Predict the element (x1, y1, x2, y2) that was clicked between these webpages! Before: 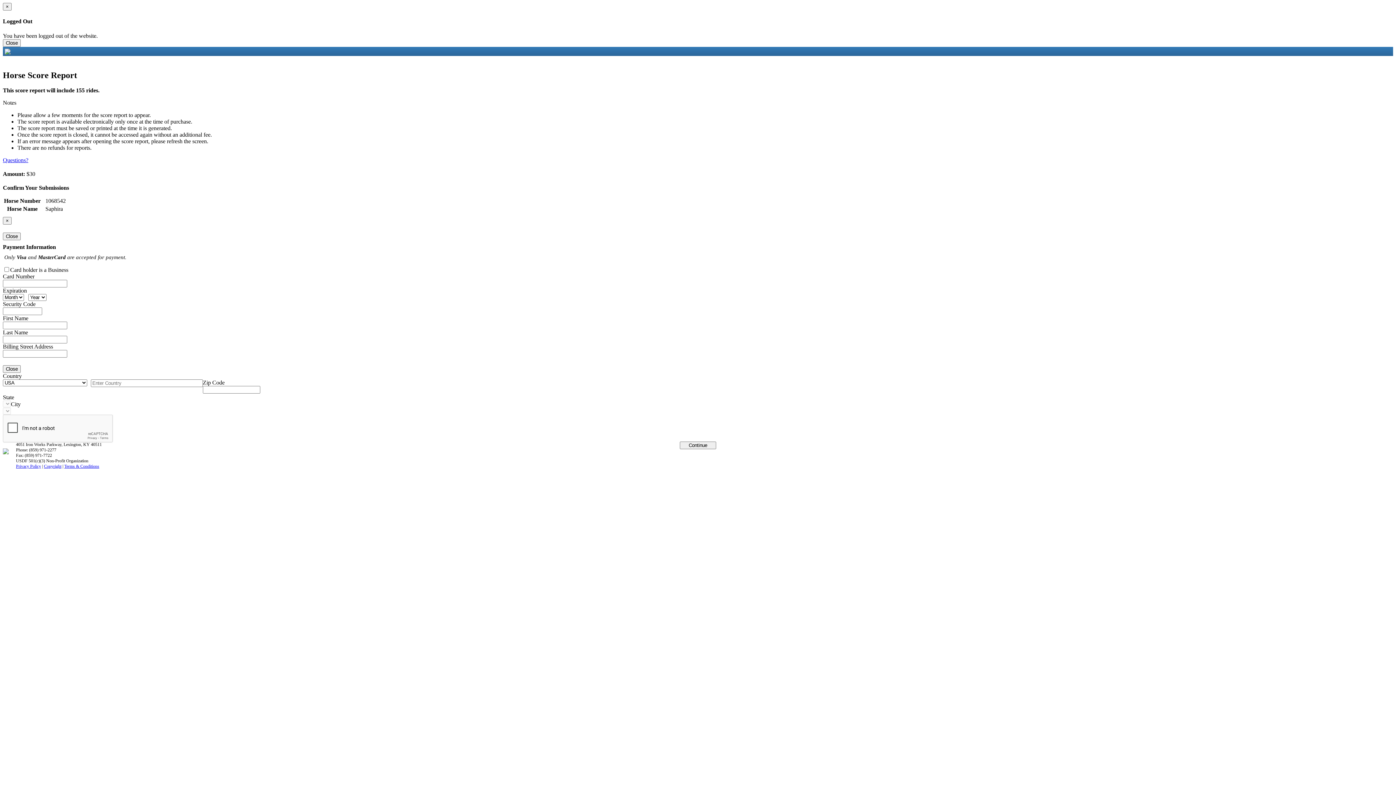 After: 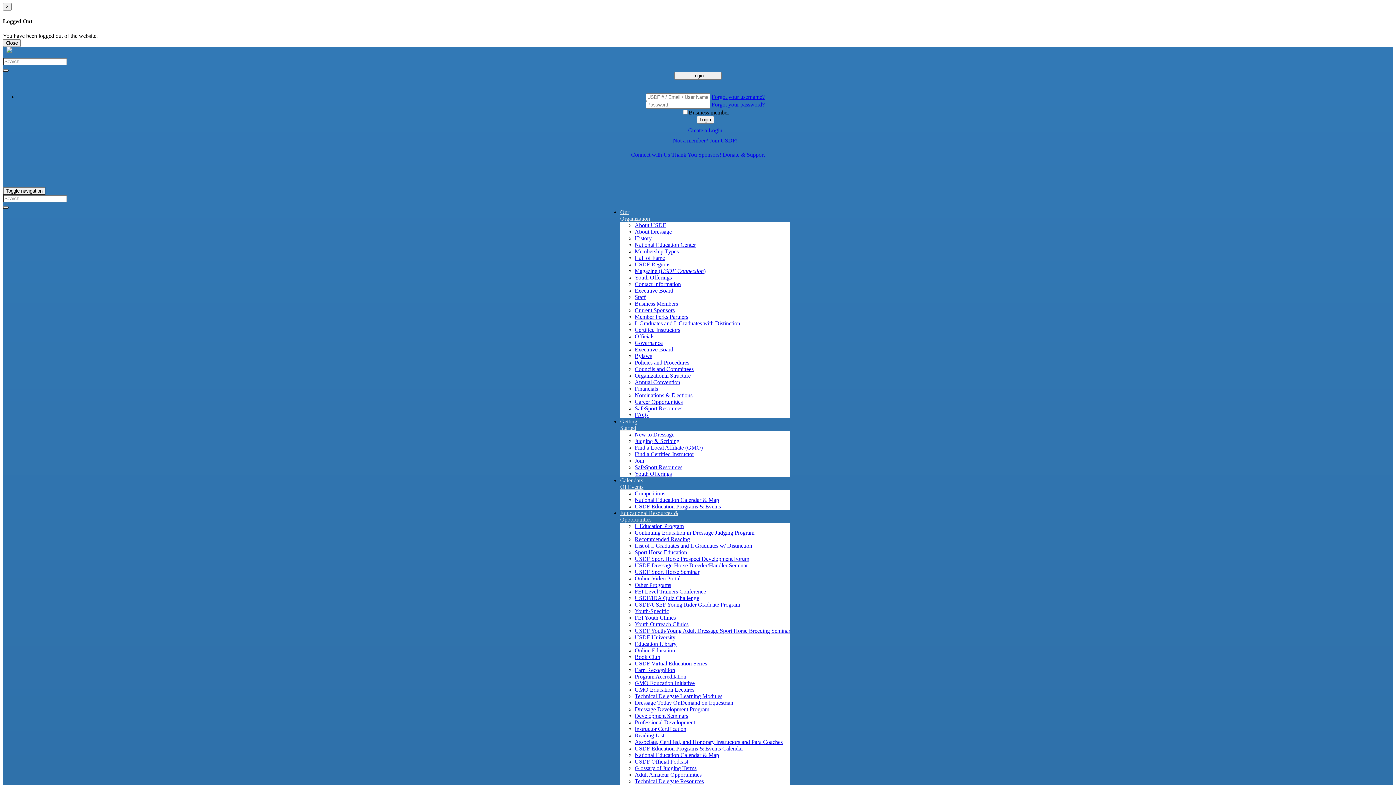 Action: bbox: (2, 449, 16, 455)